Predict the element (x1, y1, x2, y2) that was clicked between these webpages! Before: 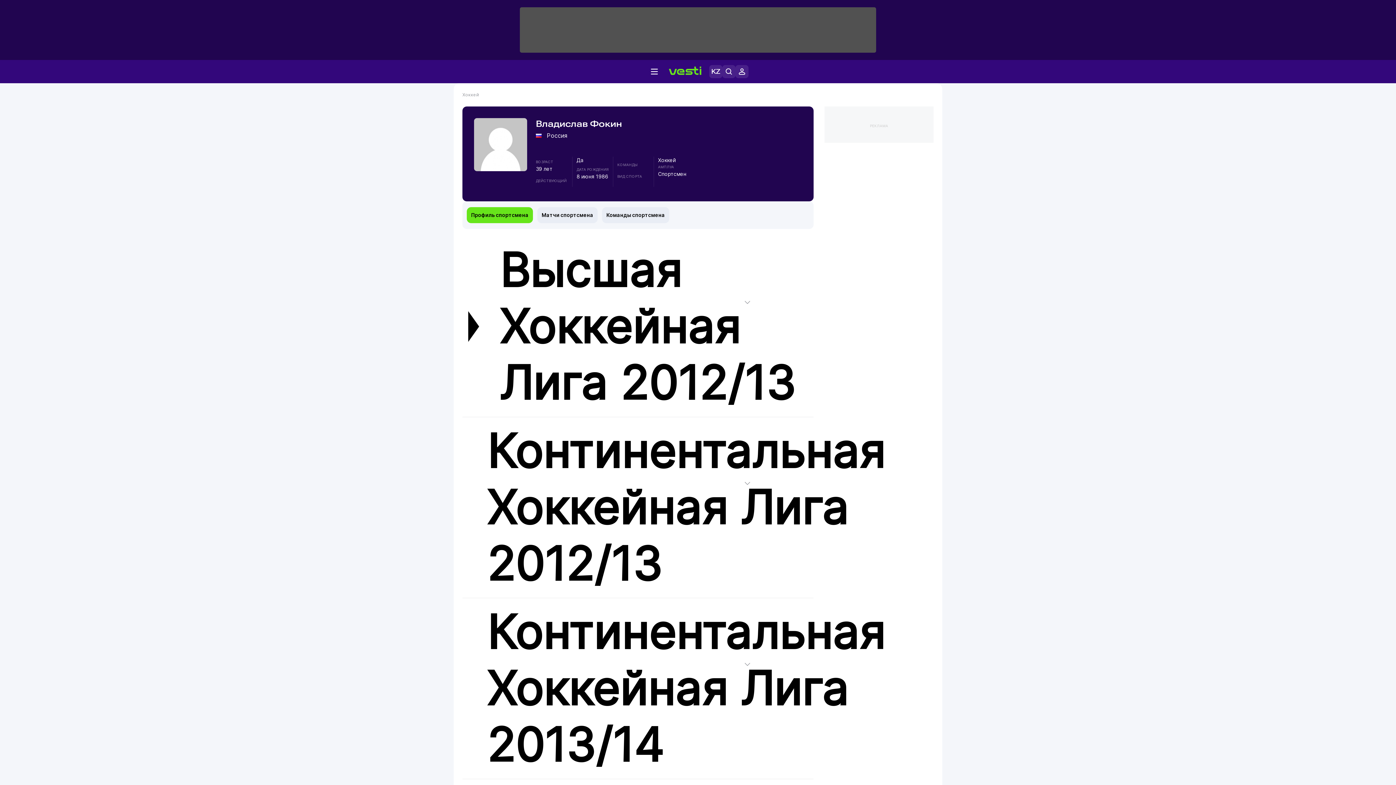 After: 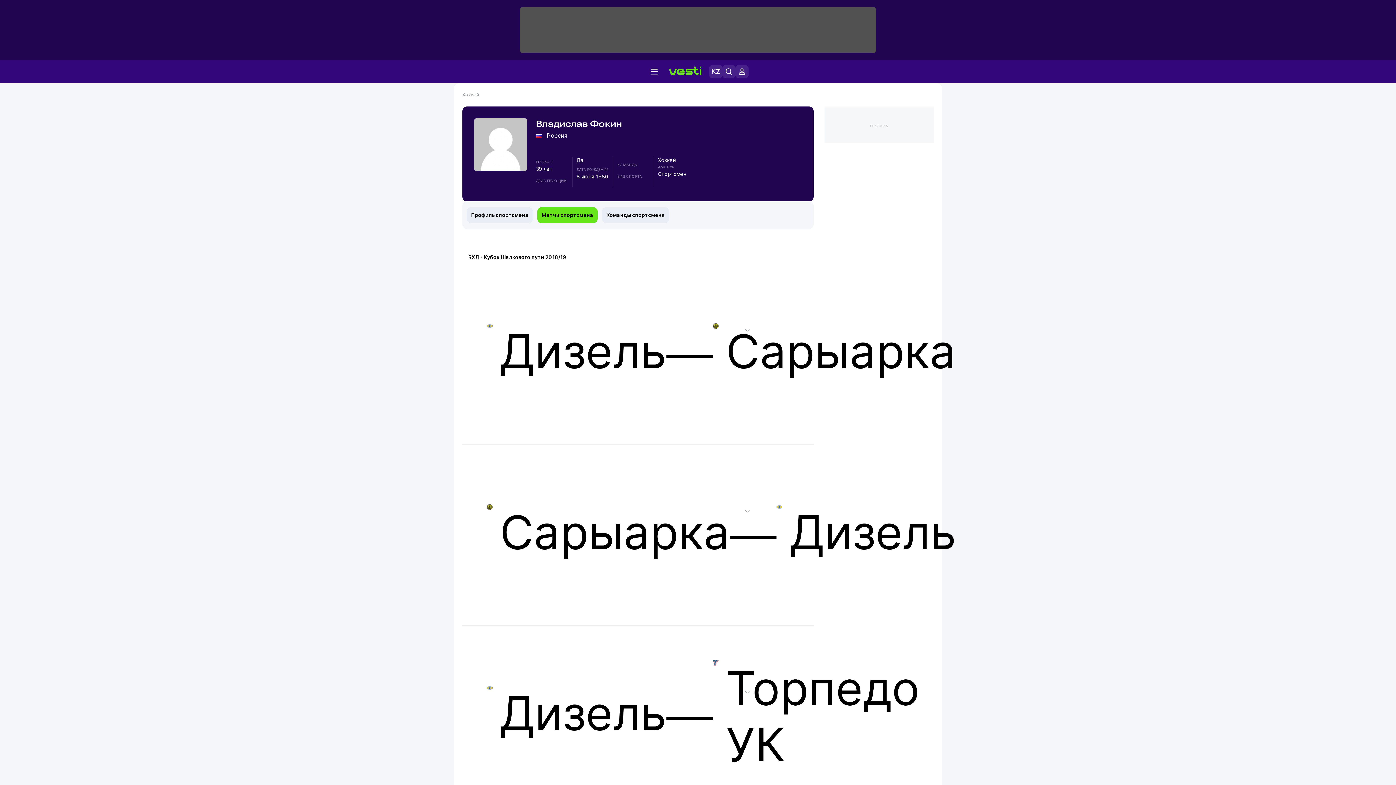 Action: bbox: (537, 207, 597, 223) label: Матчи спортсмена